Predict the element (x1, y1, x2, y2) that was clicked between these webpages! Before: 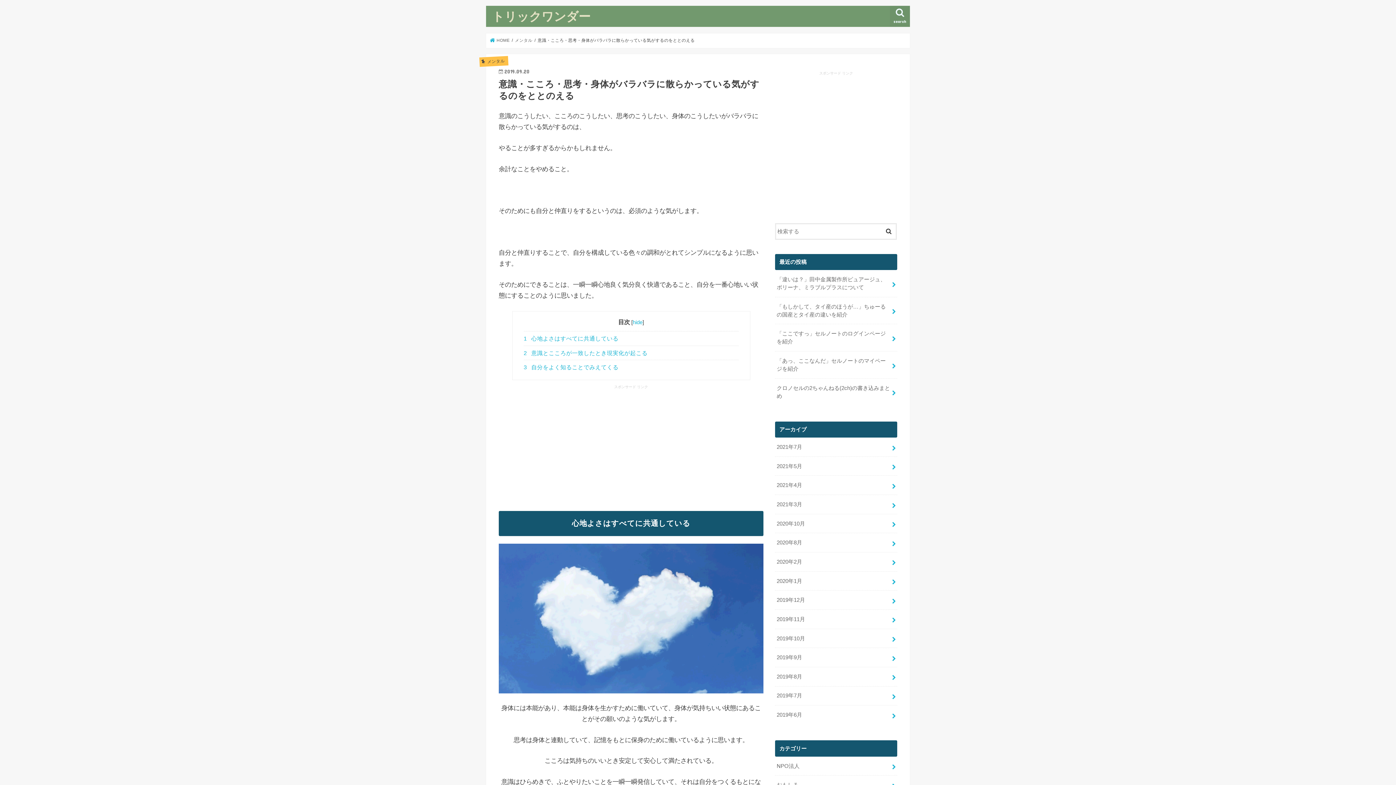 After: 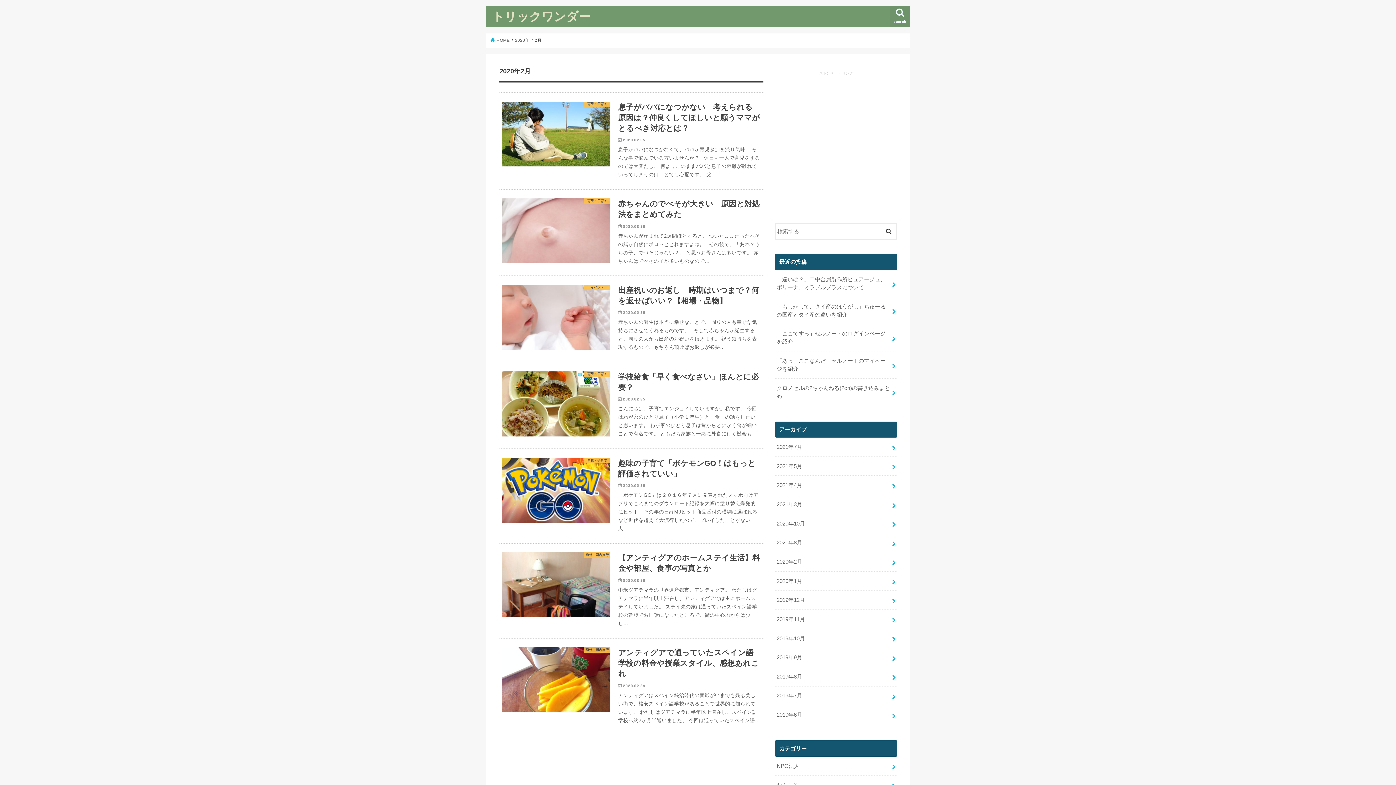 Action: bbox: (775, 552, 897, 571) label: 2020年2月